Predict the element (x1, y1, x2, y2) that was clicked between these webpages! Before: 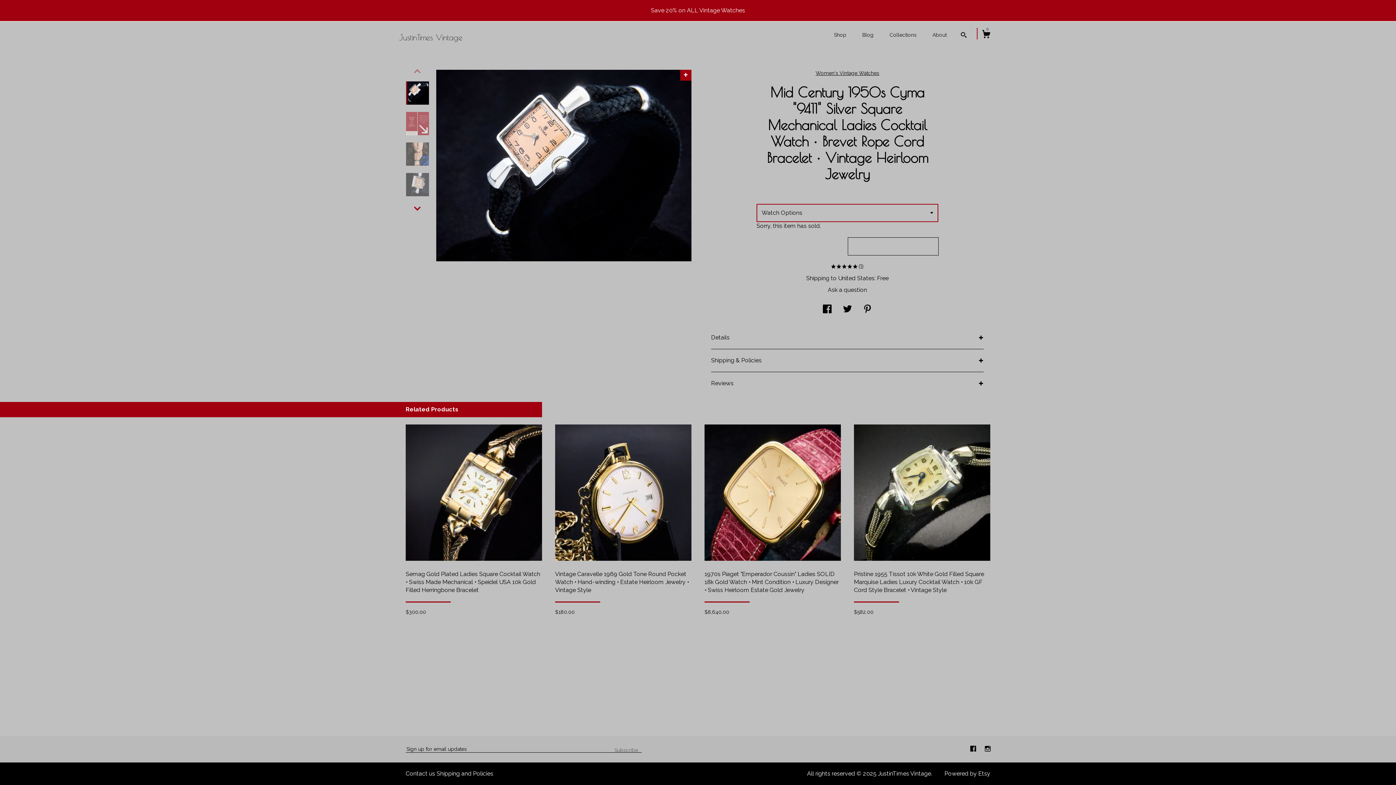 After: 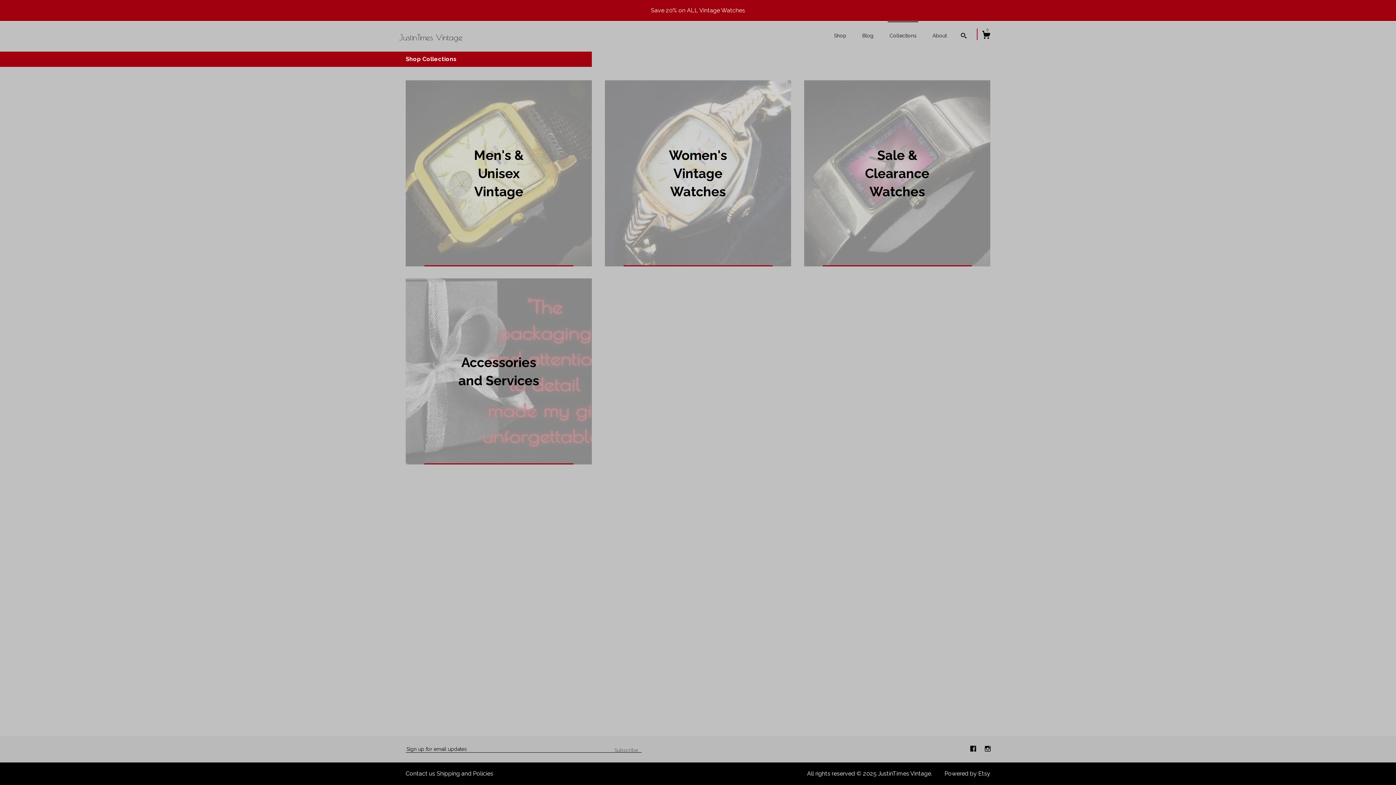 Action: label: Collections bbox: (888, 21, 918, 45)